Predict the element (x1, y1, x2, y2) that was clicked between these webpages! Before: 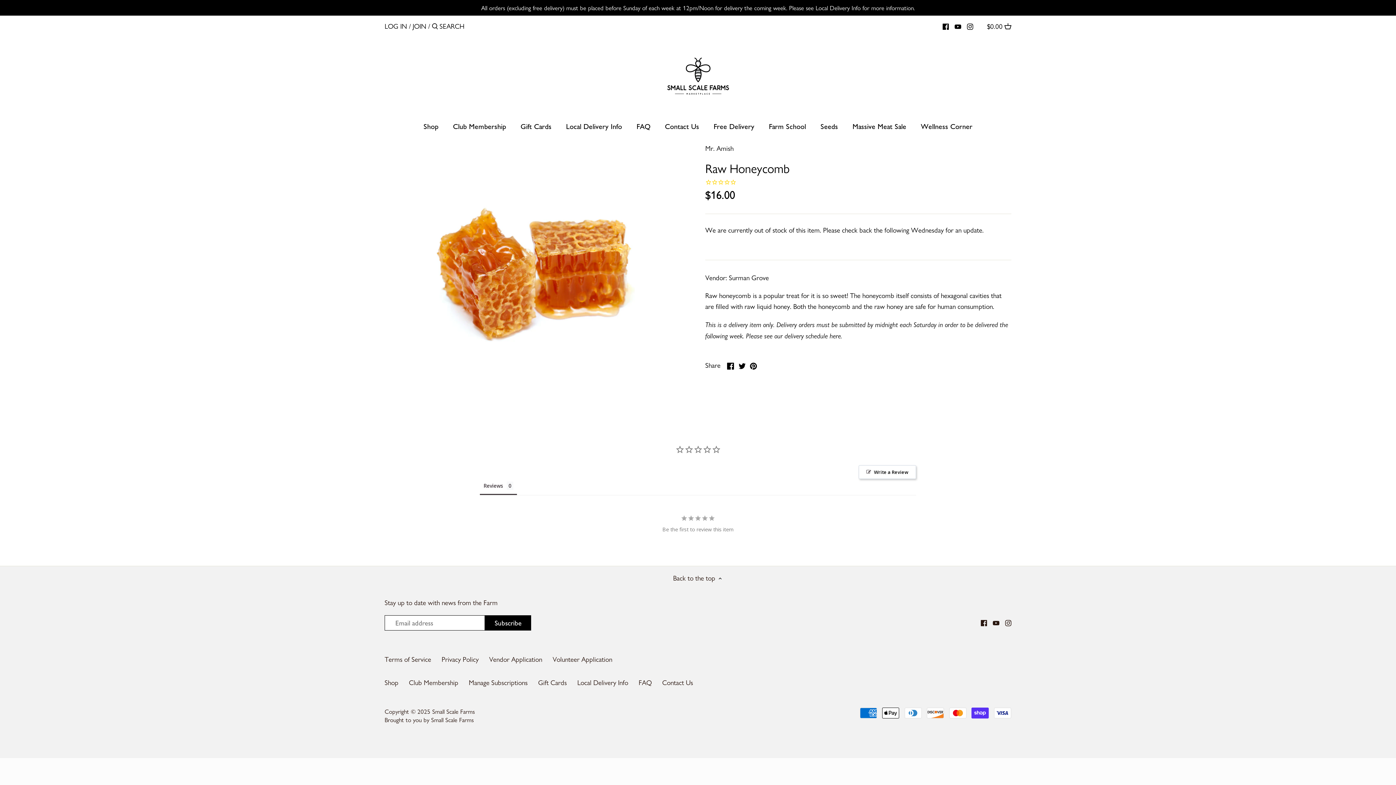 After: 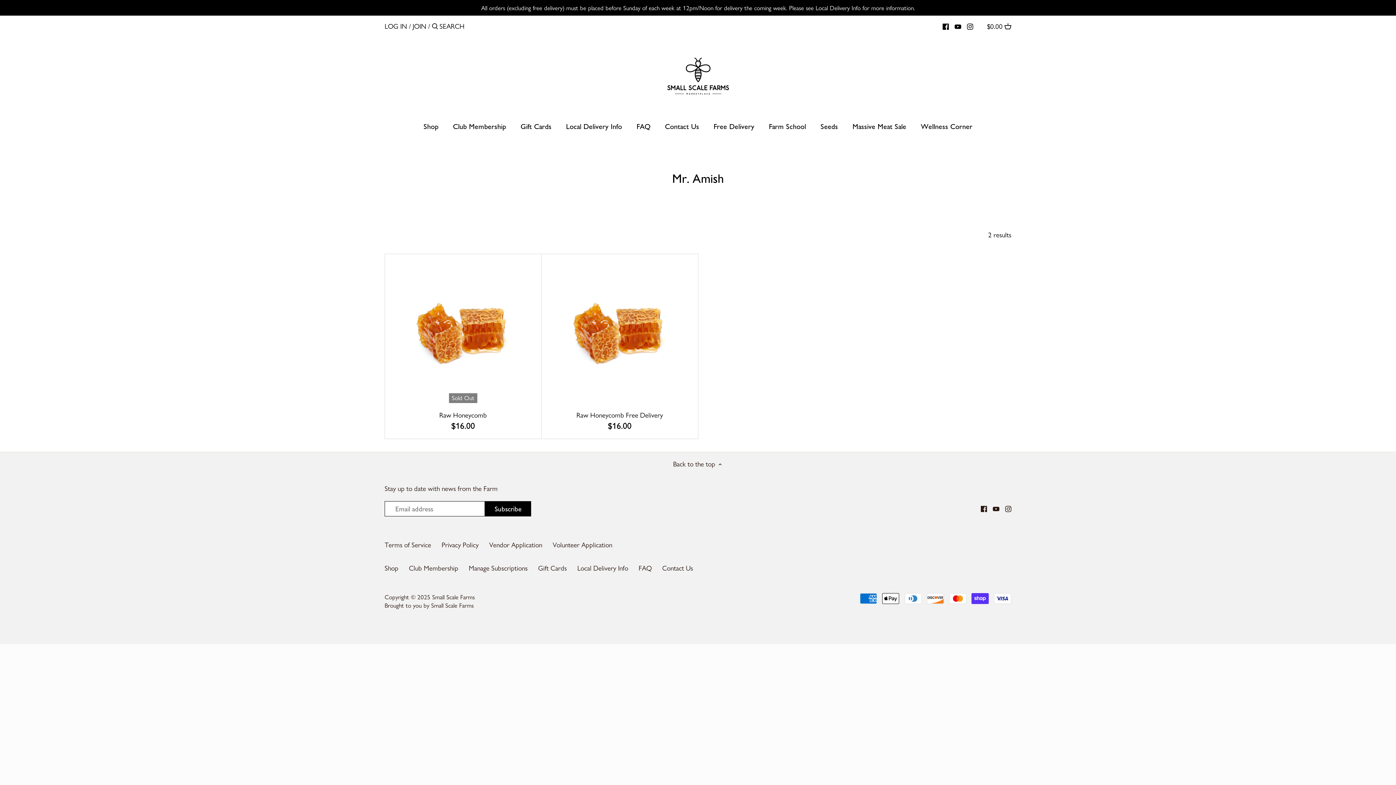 Action: bbox: (705, 144, 733, 152) label: Mr. Amish